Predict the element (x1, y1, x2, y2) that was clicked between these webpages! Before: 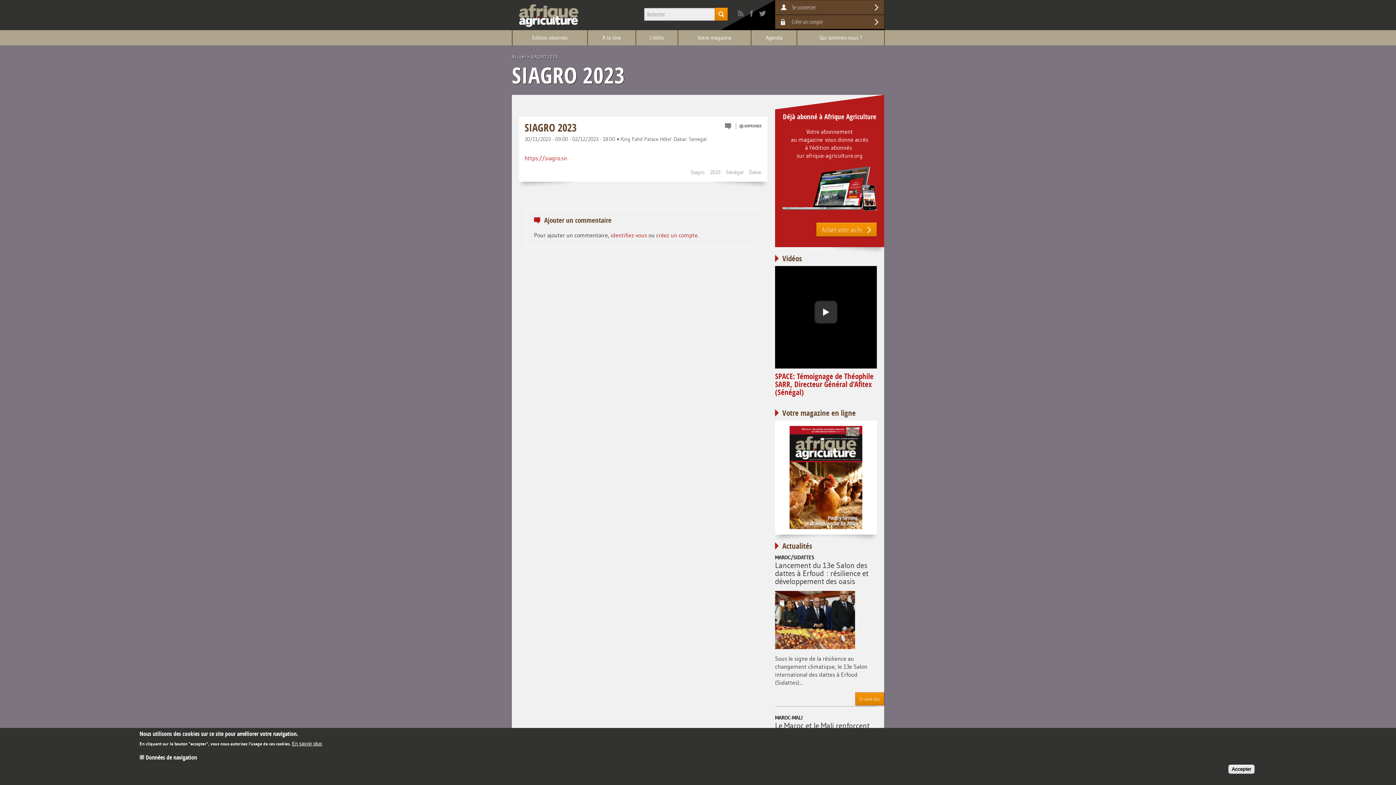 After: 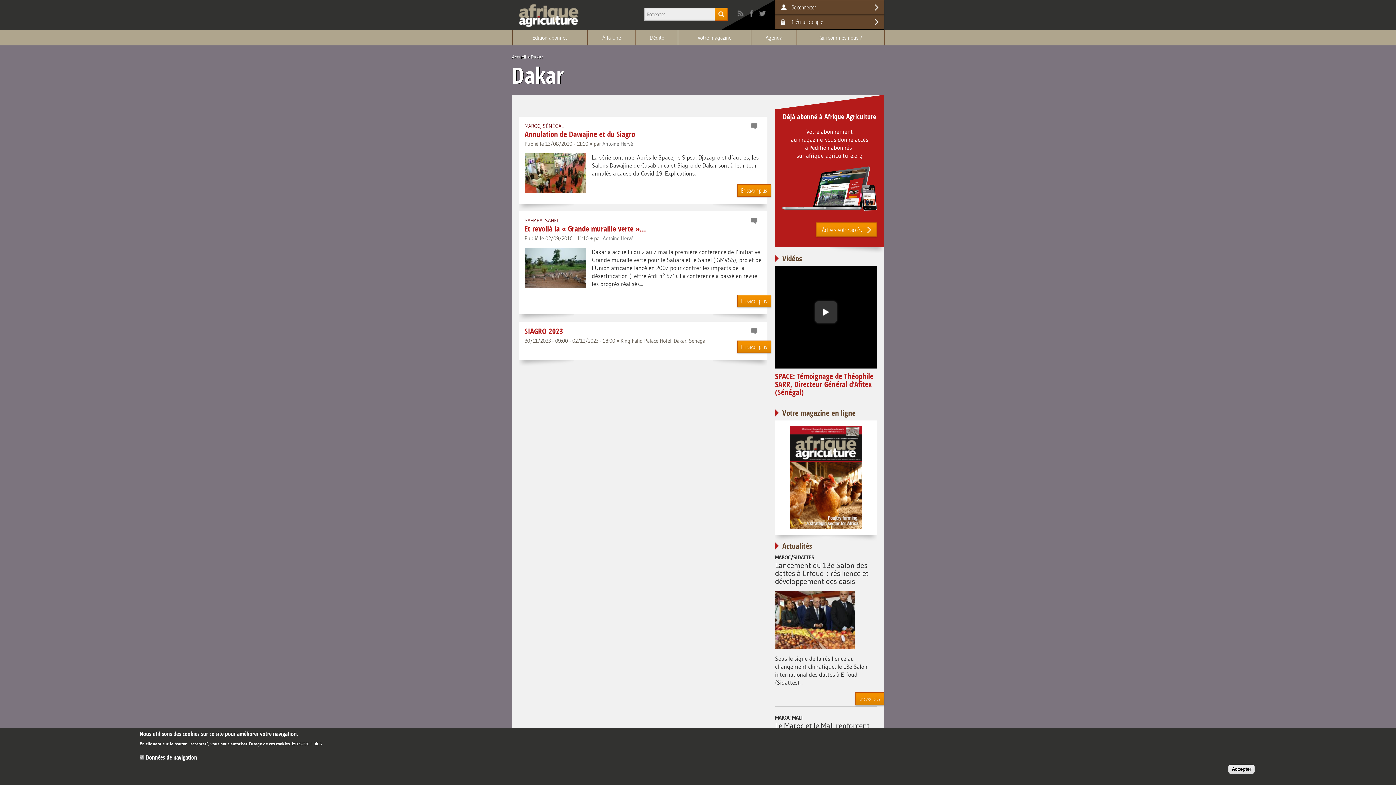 Action: label: Dakar bbox: (749, 168, 762, 175)